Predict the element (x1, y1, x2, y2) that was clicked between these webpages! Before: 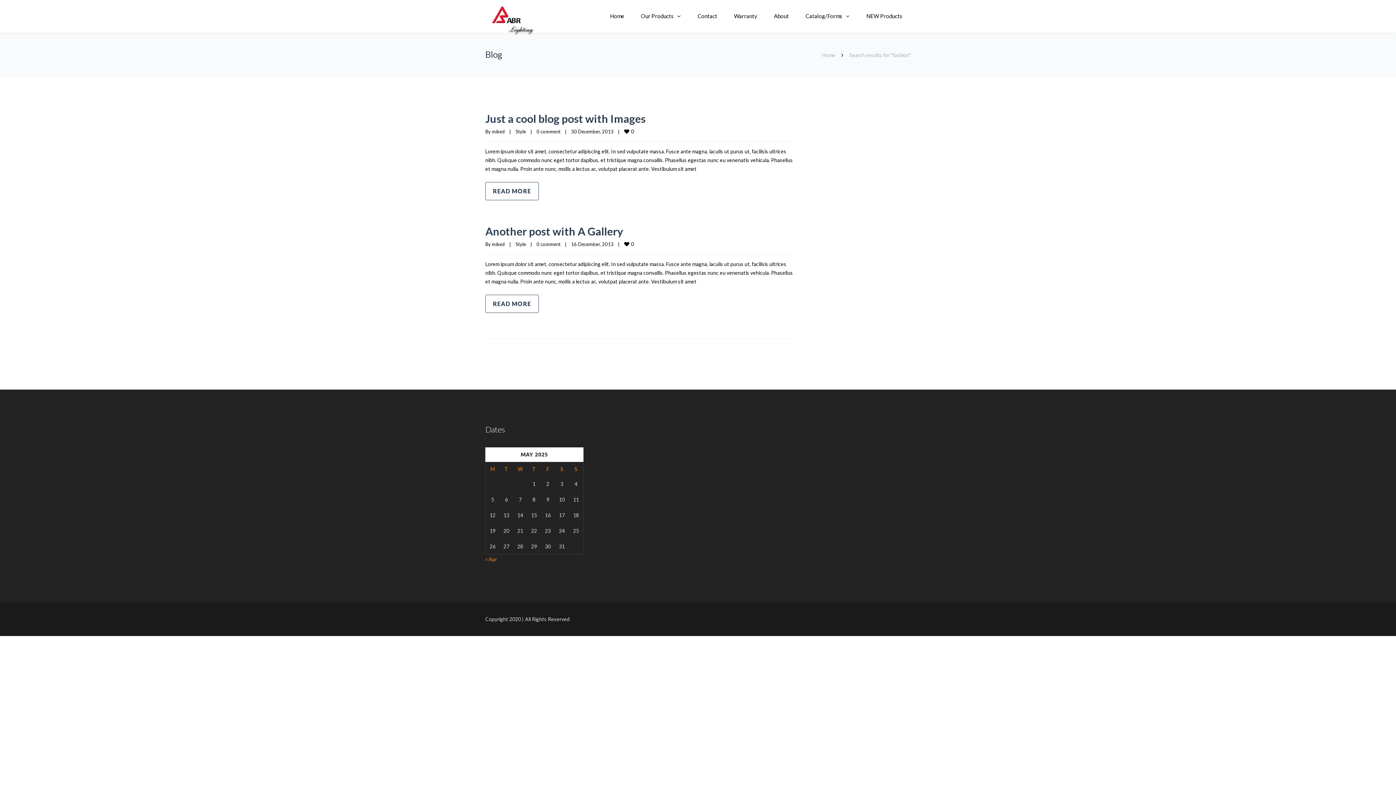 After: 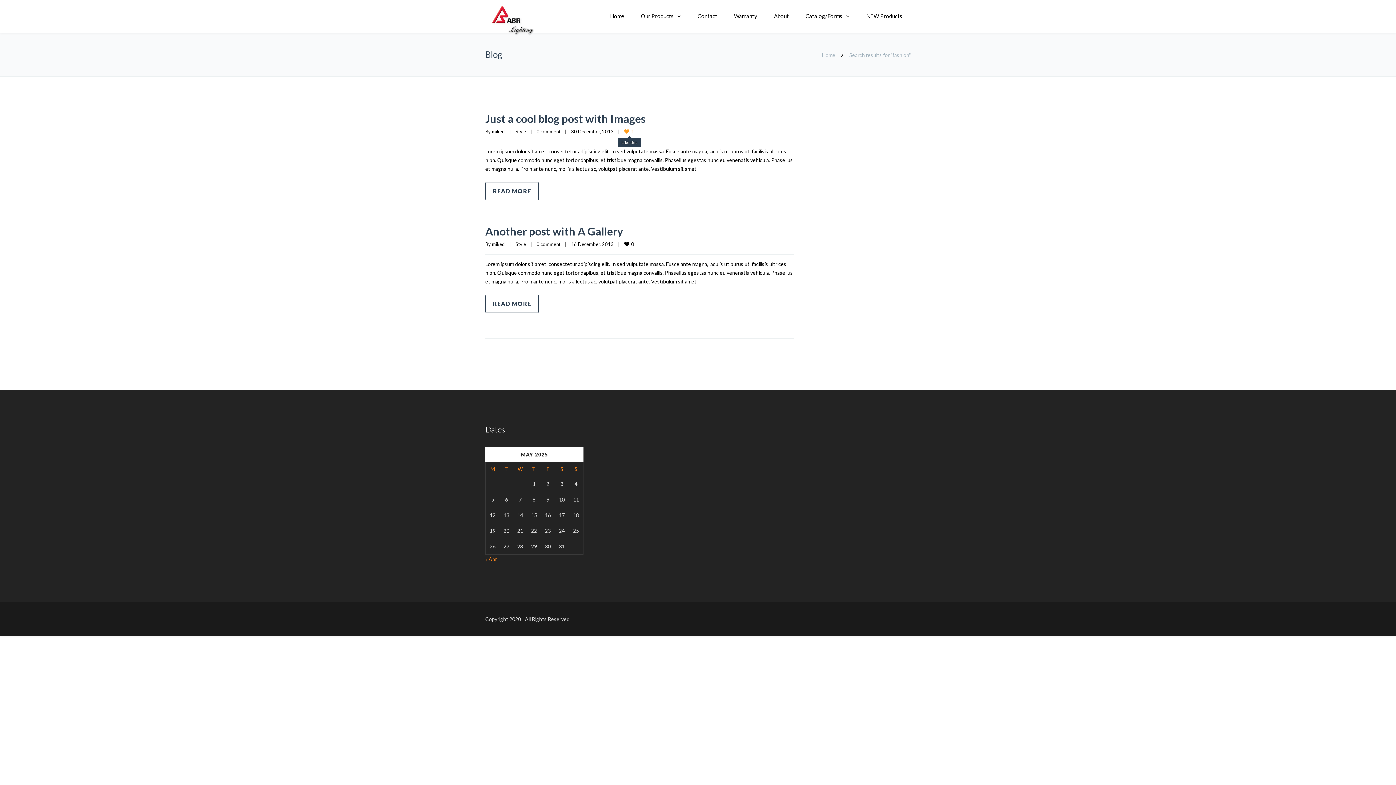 Action: label: 0  bbox: (624, 128, 635, 134)